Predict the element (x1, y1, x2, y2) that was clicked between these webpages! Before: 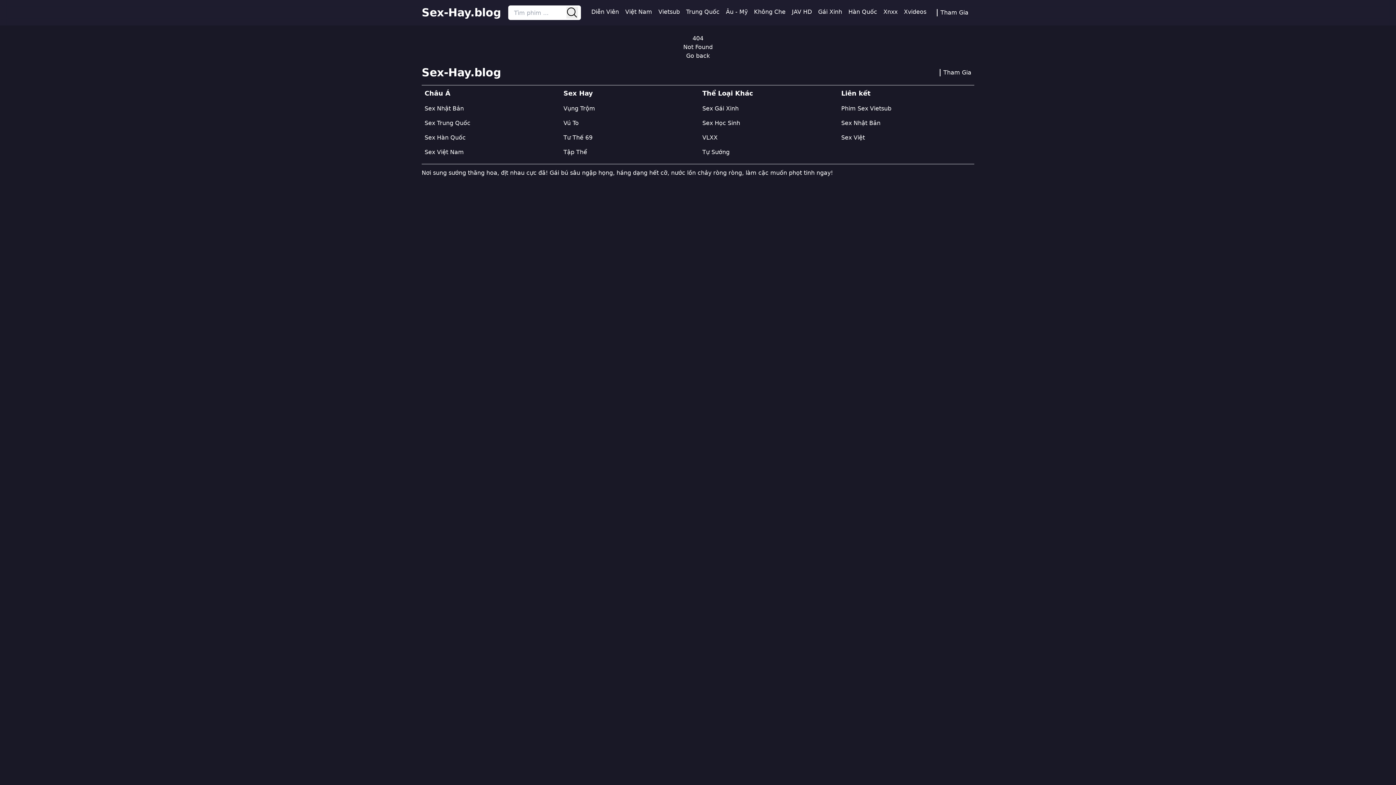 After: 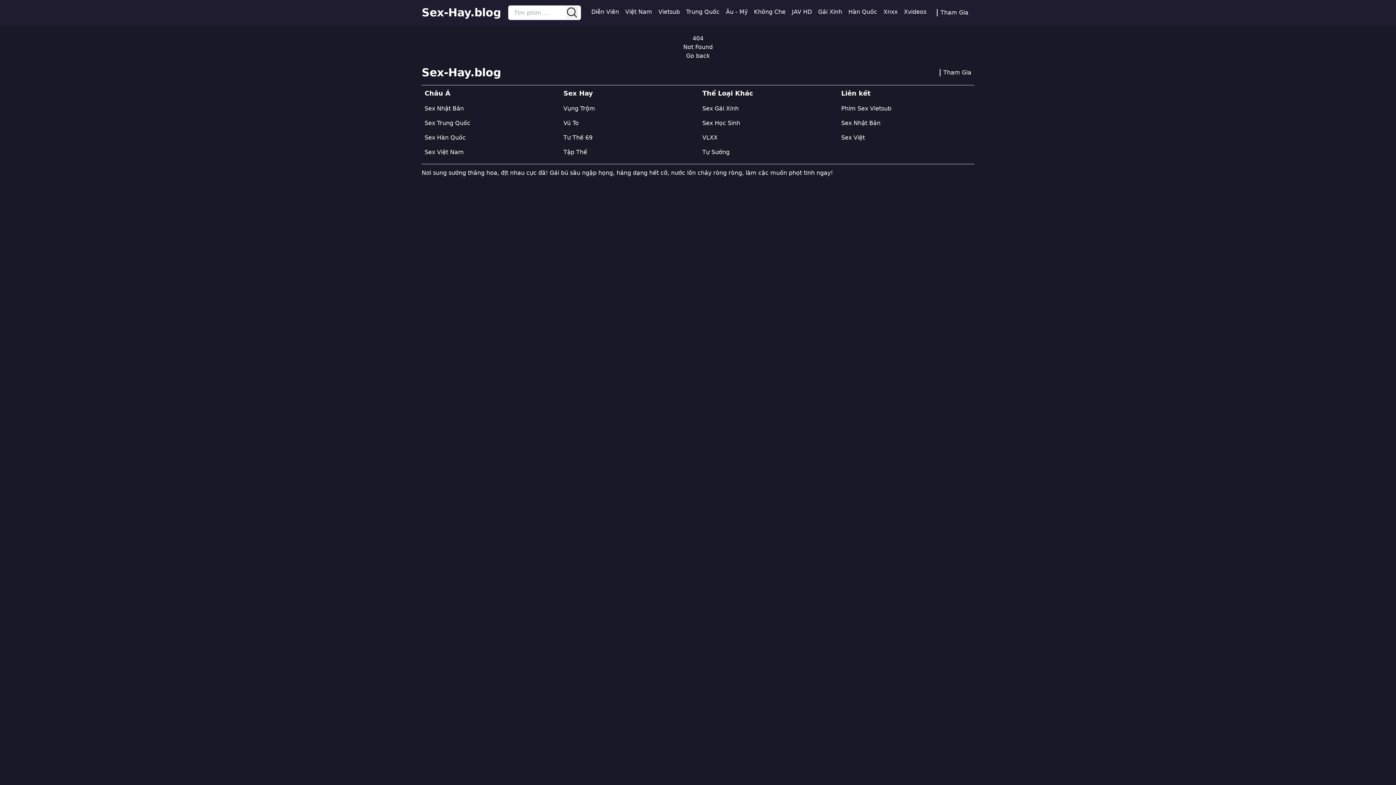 Action: bbox: (424, 89, 450, 97) label: Châu Á